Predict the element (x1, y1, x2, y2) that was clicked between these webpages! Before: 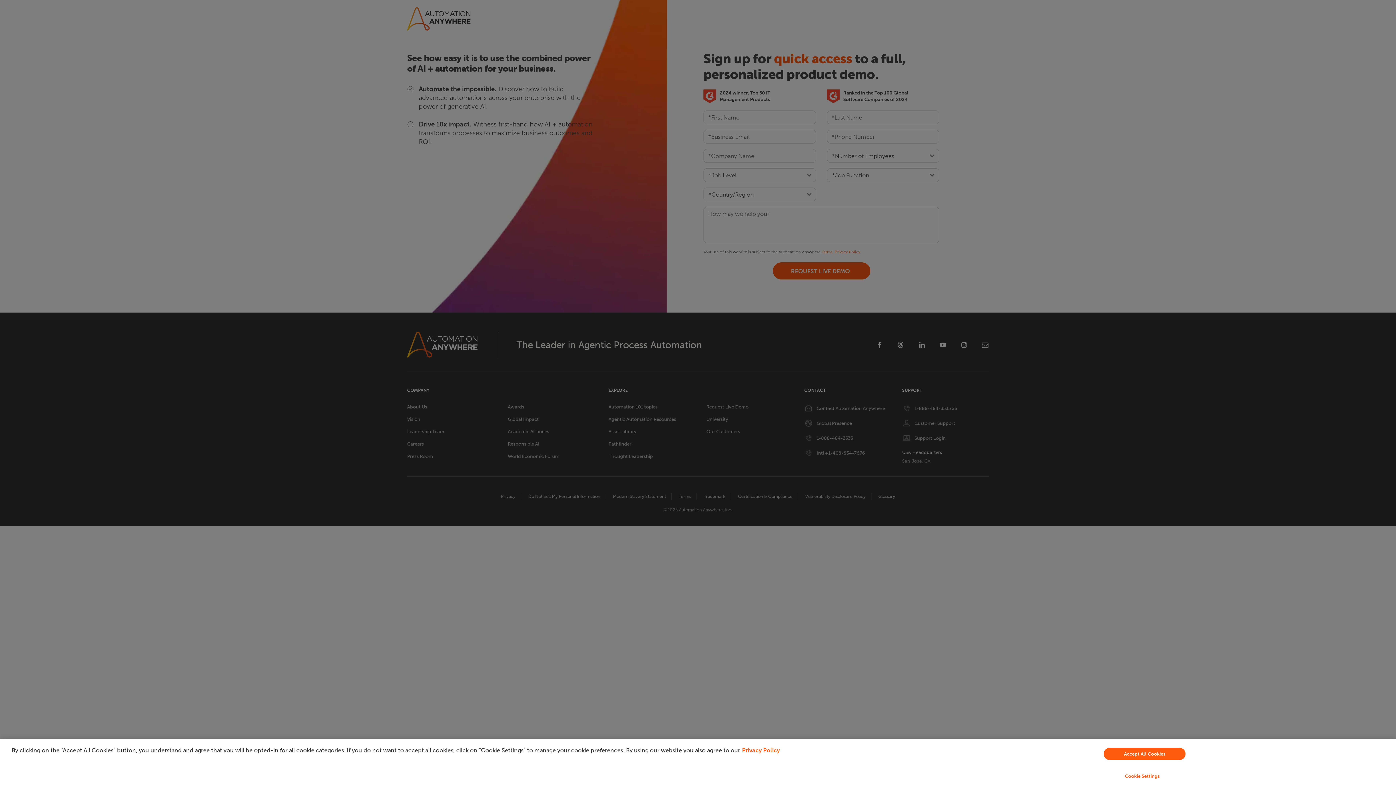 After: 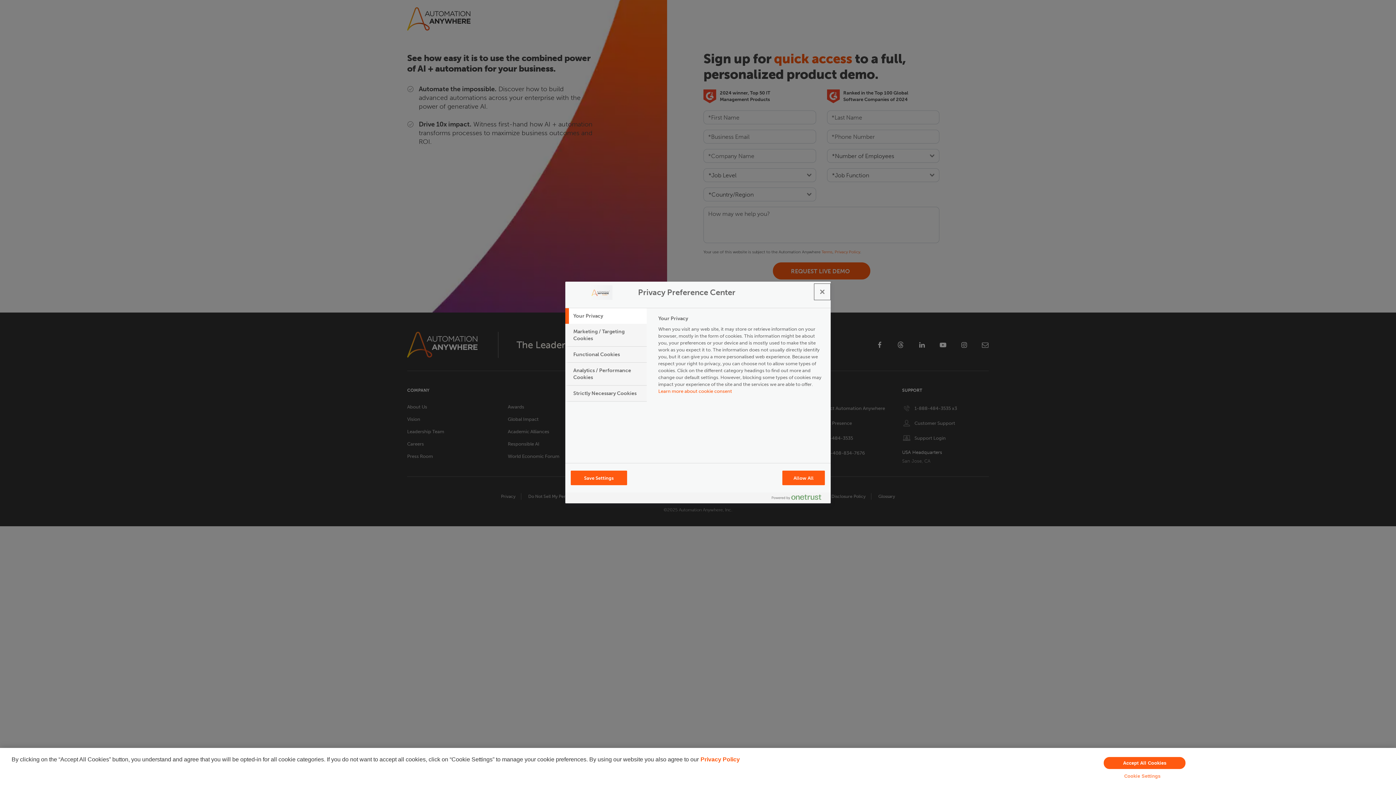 Action: bbox: (949, 769, 1335, 783) label: Cookie Settings